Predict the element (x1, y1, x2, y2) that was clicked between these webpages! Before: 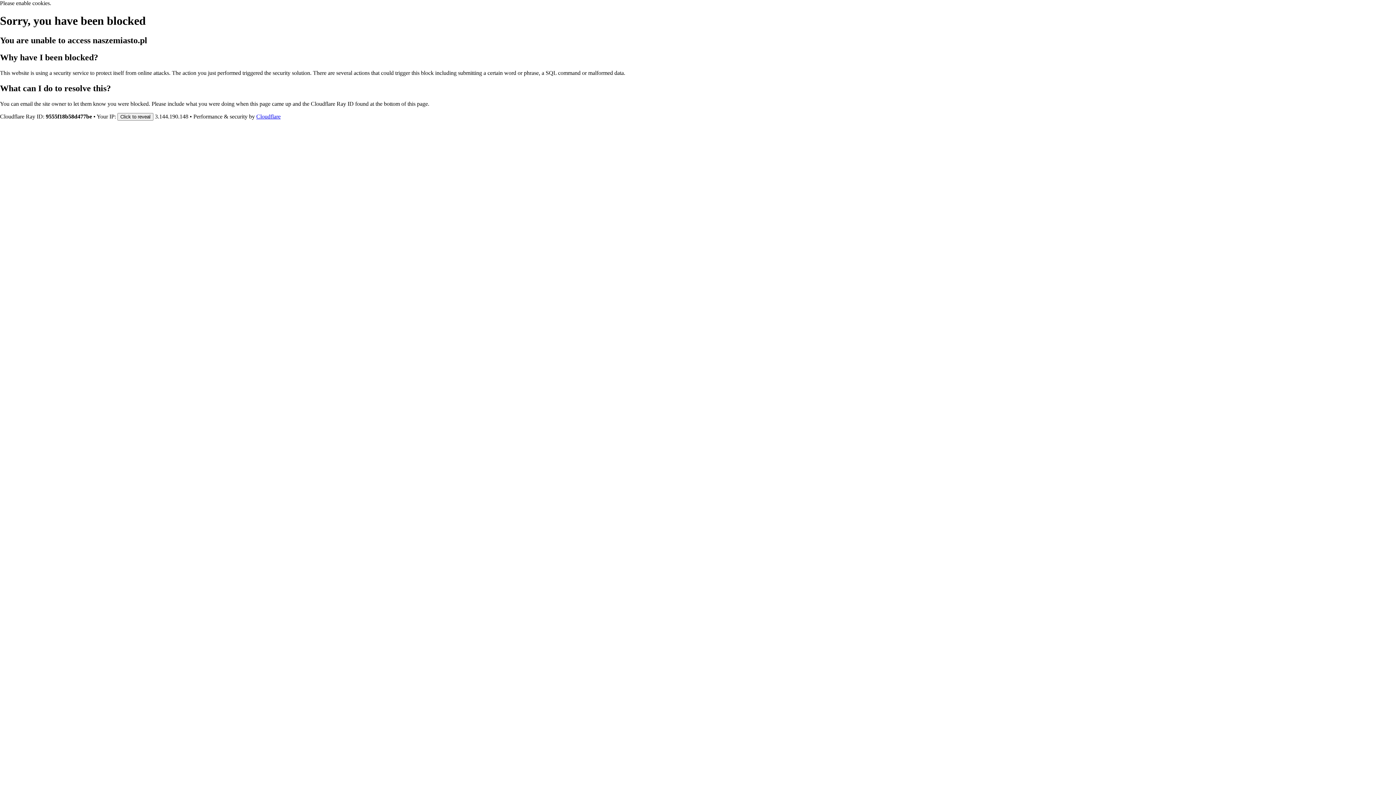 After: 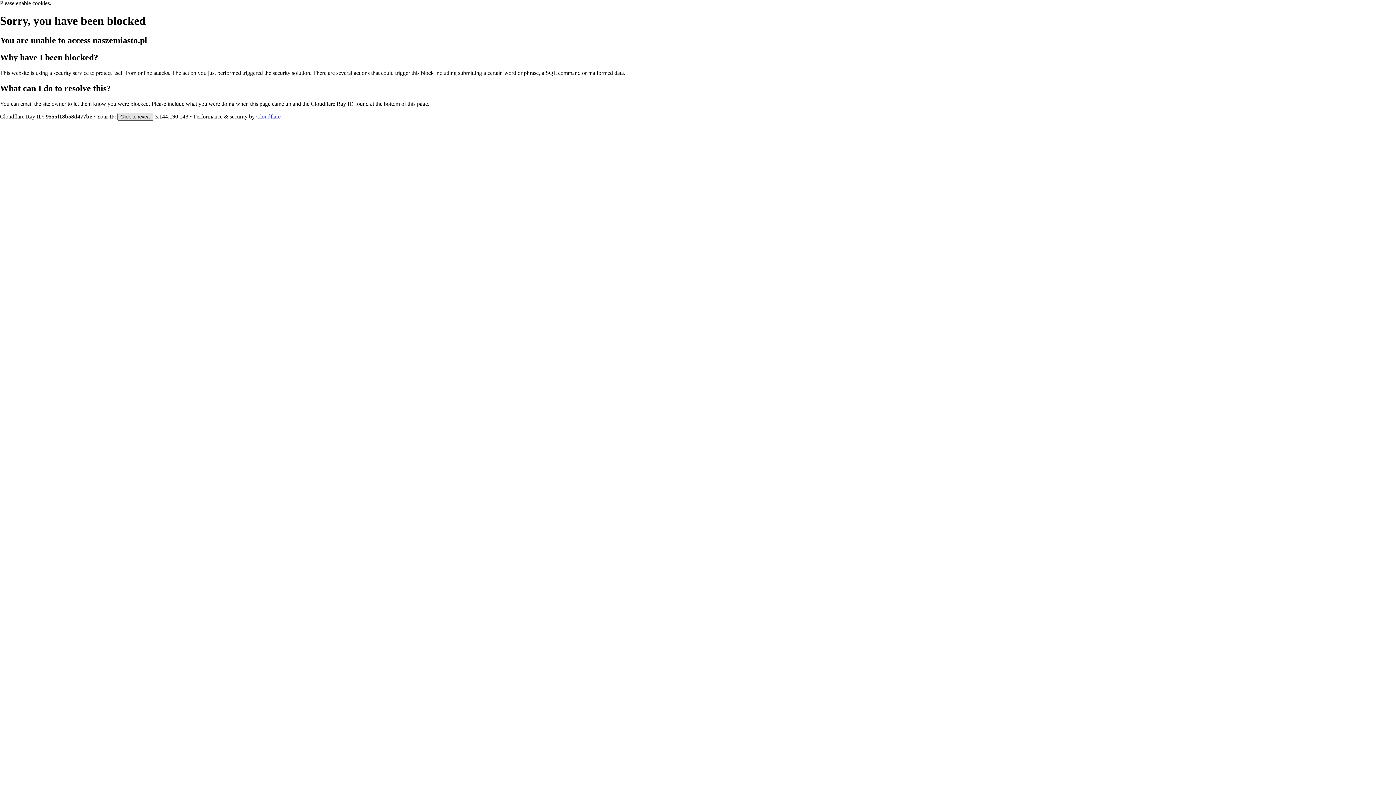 Action: bbox: (117, 112, 153, 120) label: Click to reveal